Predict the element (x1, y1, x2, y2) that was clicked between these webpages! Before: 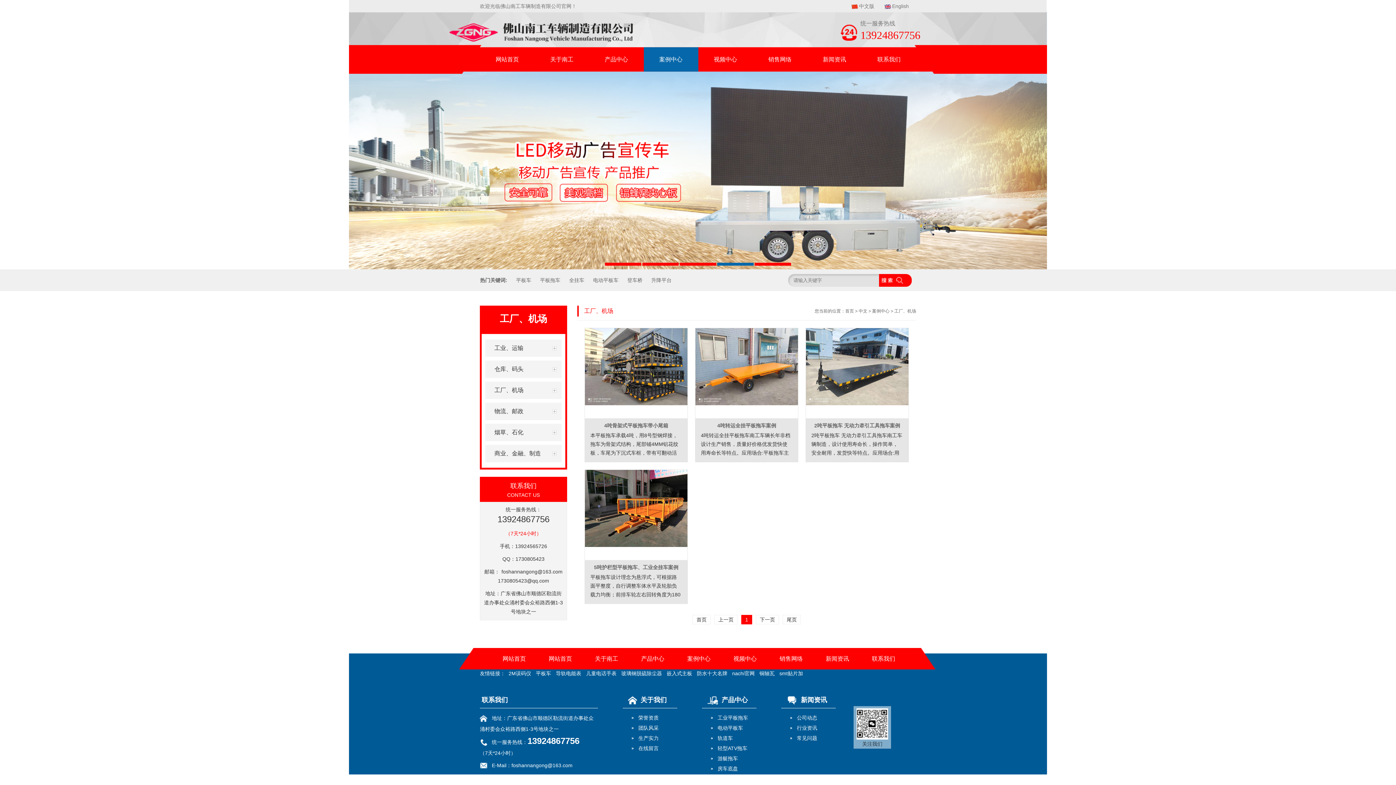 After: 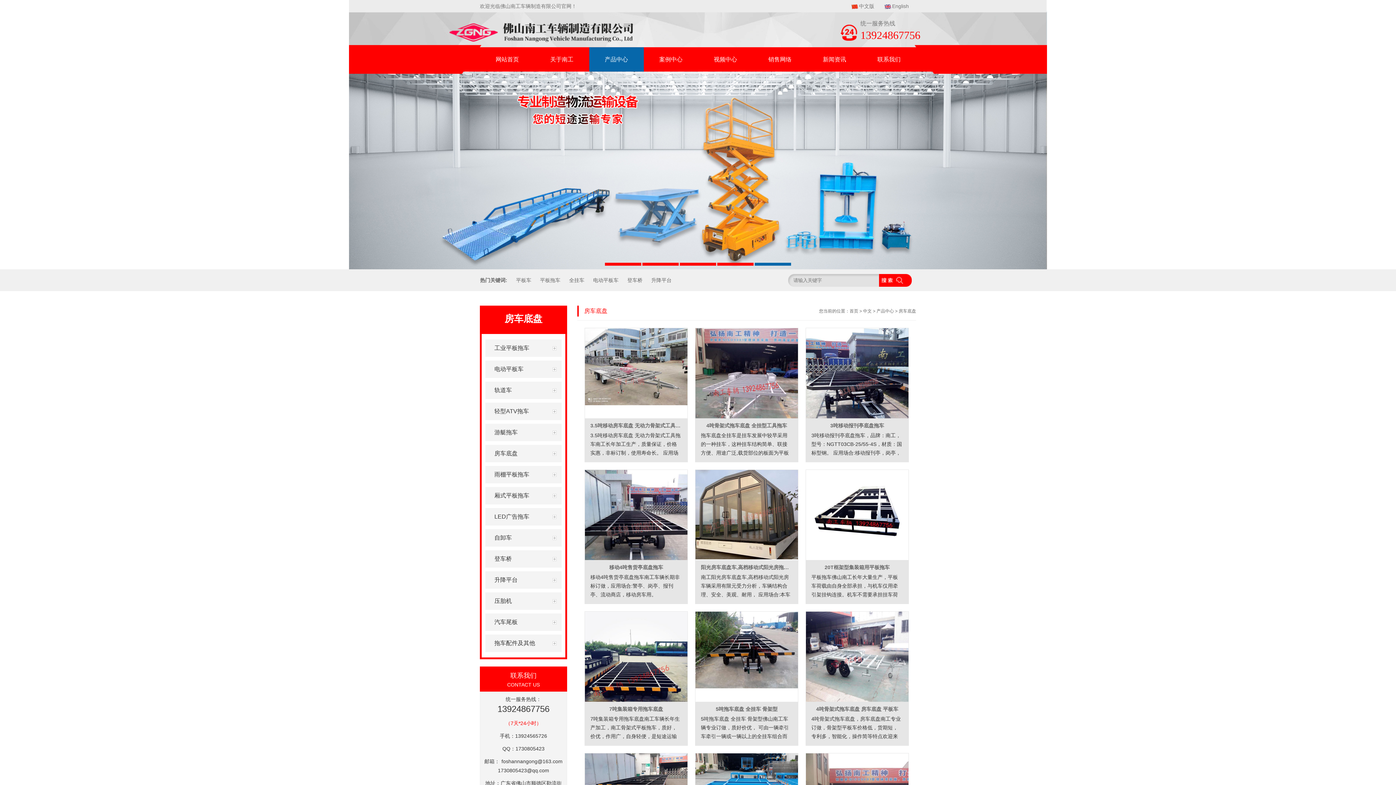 Action: bbox: (717, 766, 738, 772) label: 房车底盘